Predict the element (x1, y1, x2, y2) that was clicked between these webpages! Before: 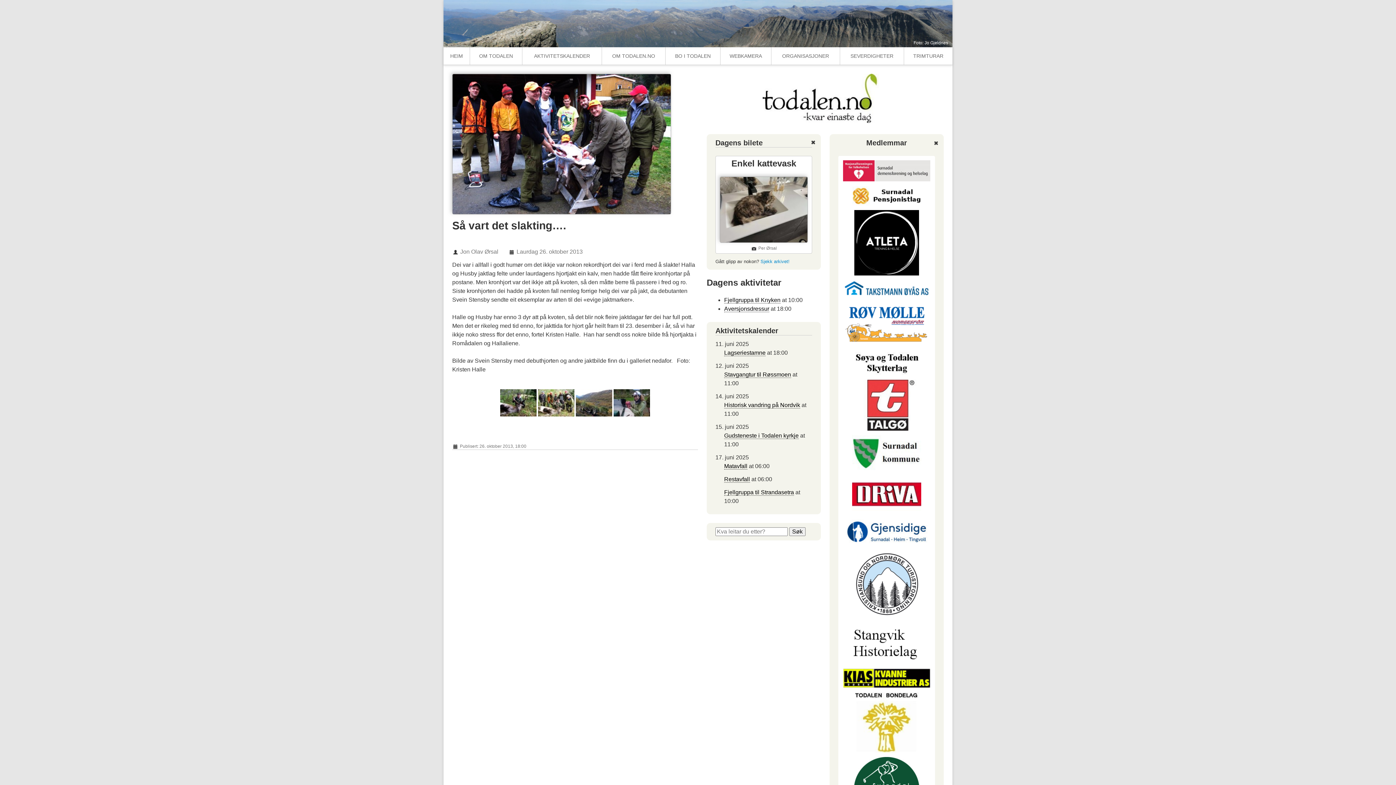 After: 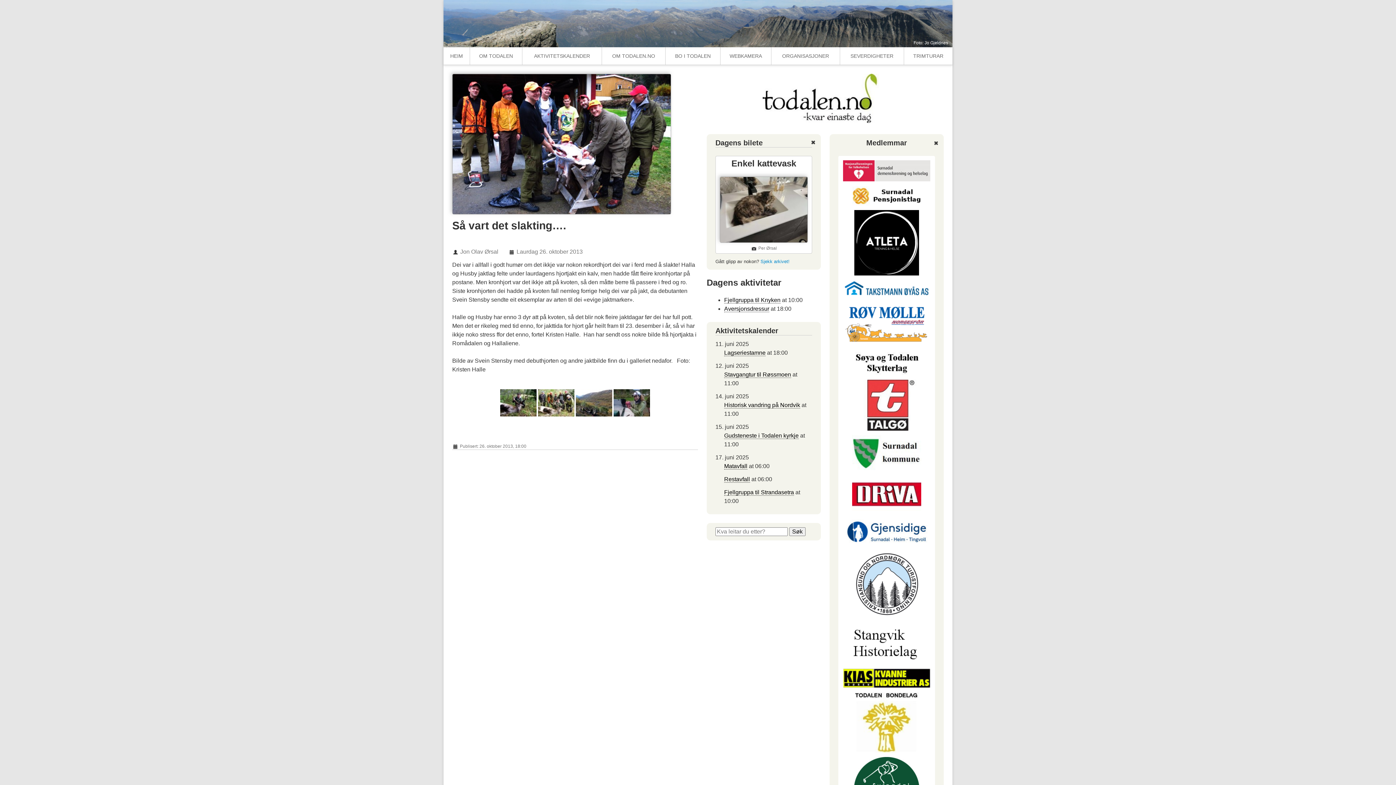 Action: bbox: (843, 684, 930, 690)